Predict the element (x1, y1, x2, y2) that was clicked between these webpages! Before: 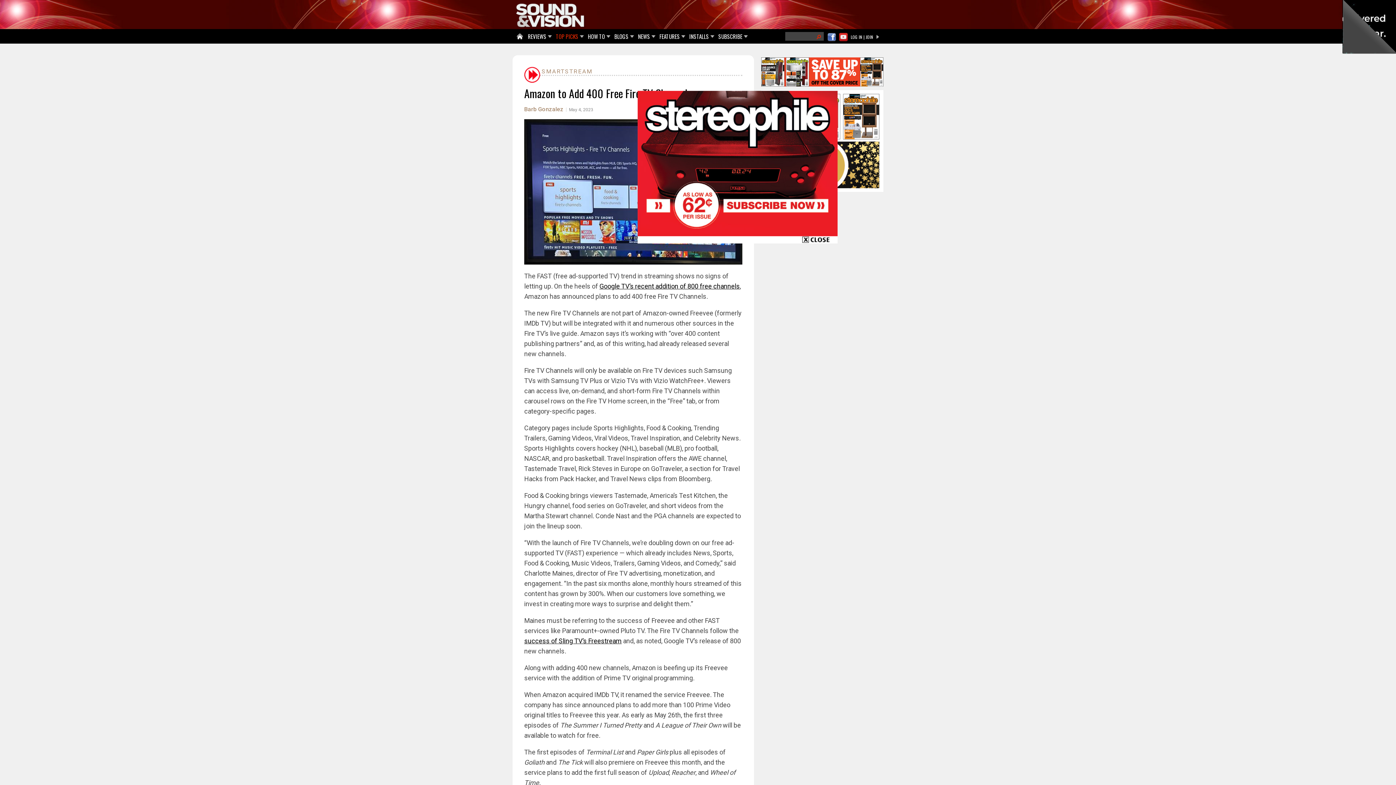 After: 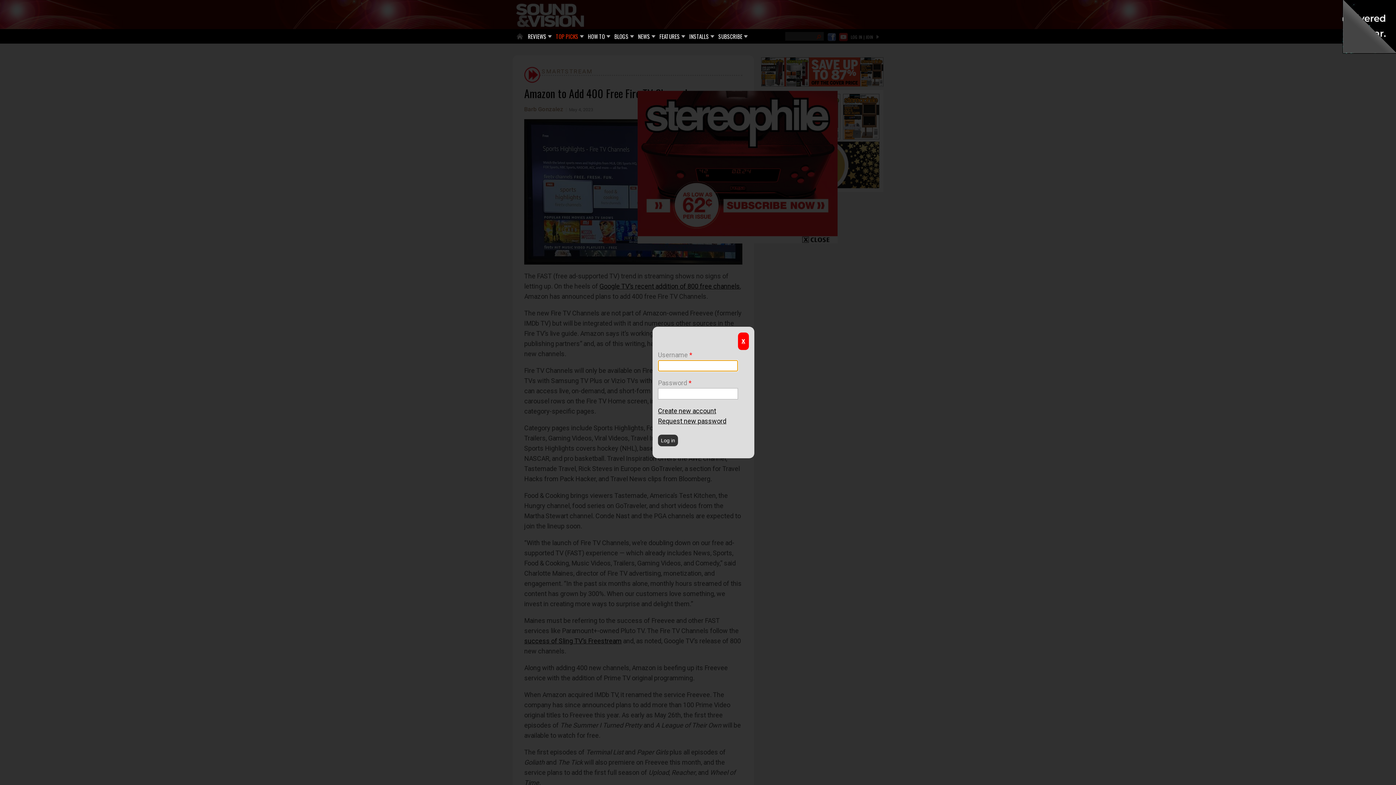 Action: label: LOG IN | JOIN bbox: (850, 32, 873, 40)